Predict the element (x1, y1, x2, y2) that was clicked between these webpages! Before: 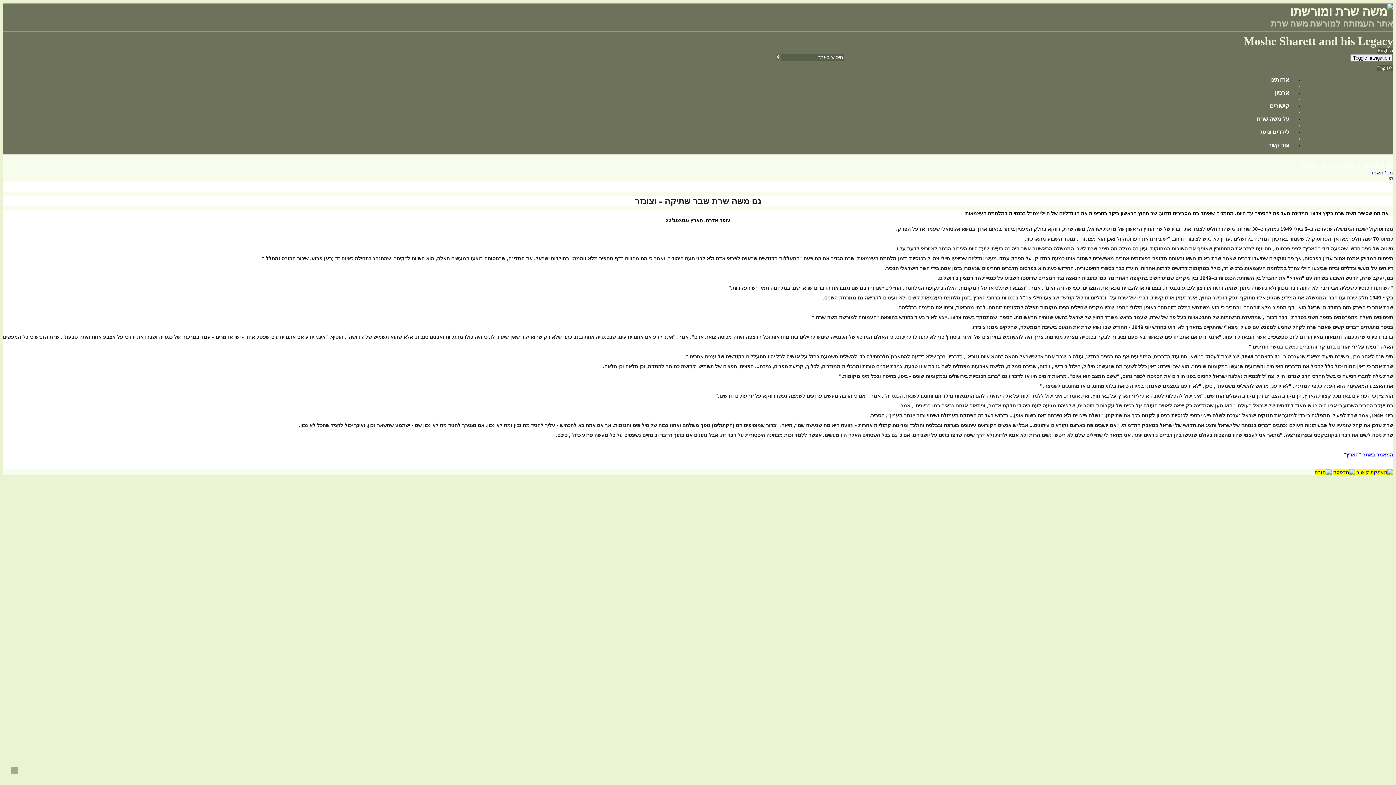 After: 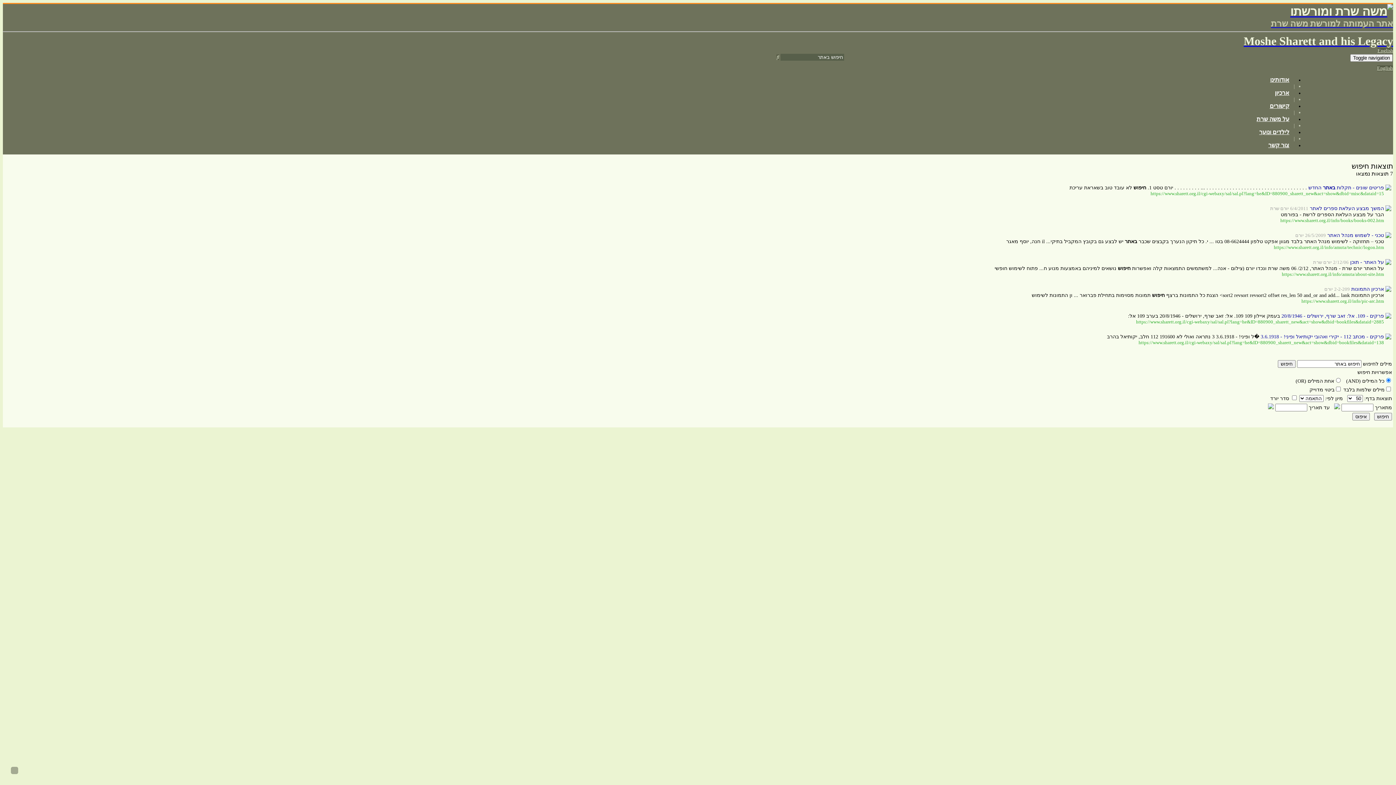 Action: bbox: (776, 54, 779, 60)